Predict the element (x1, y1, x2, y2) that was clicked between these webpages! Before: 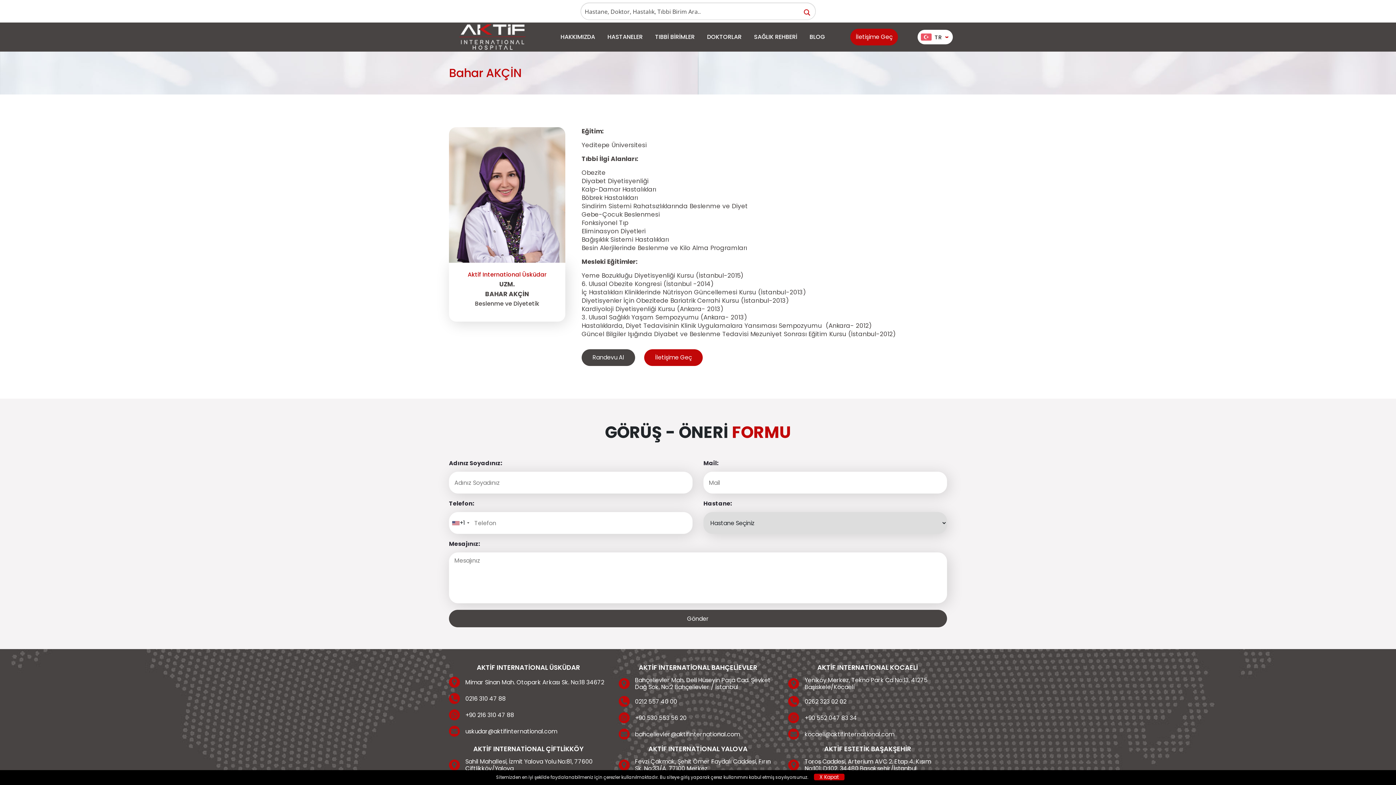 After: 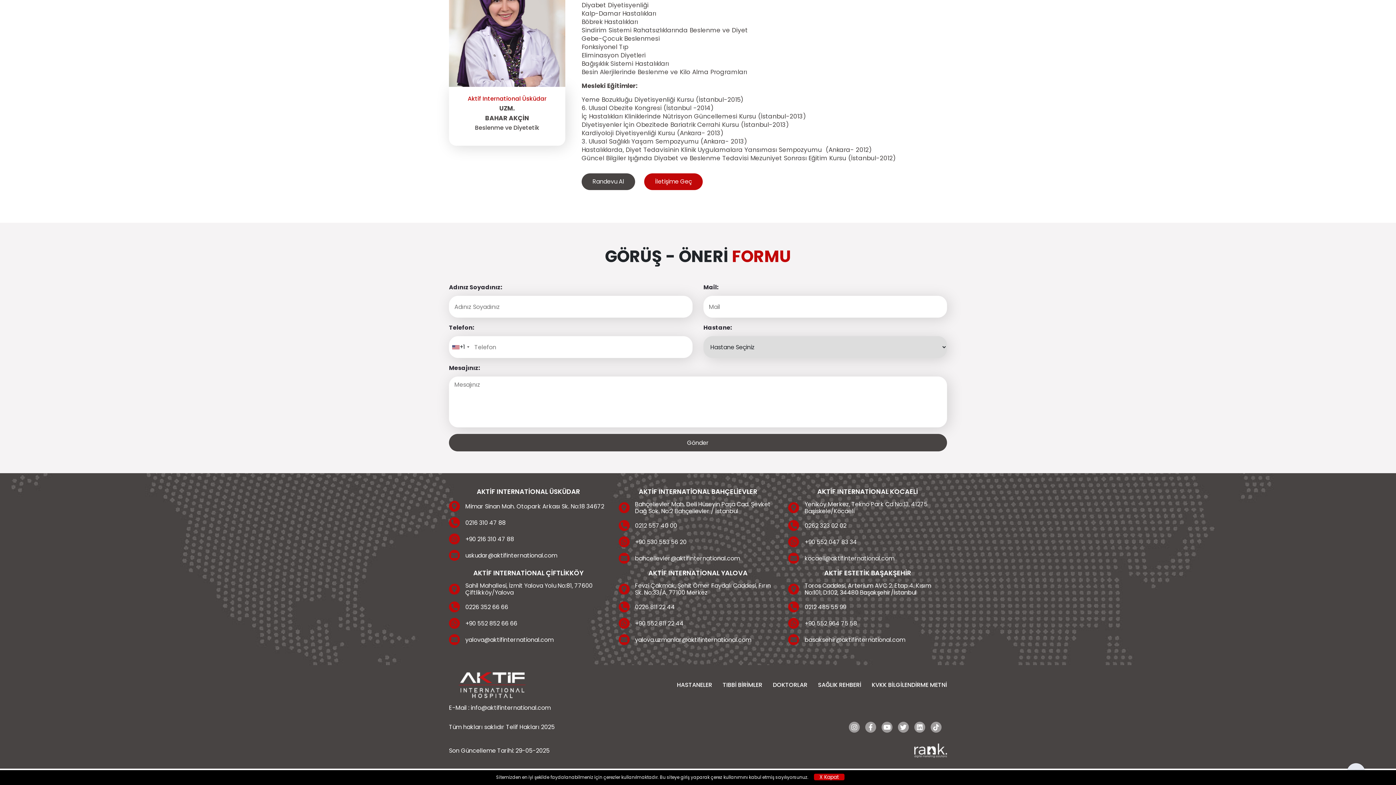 Action: label: İletişime Geç bbox: (644, 349, 702, 366)